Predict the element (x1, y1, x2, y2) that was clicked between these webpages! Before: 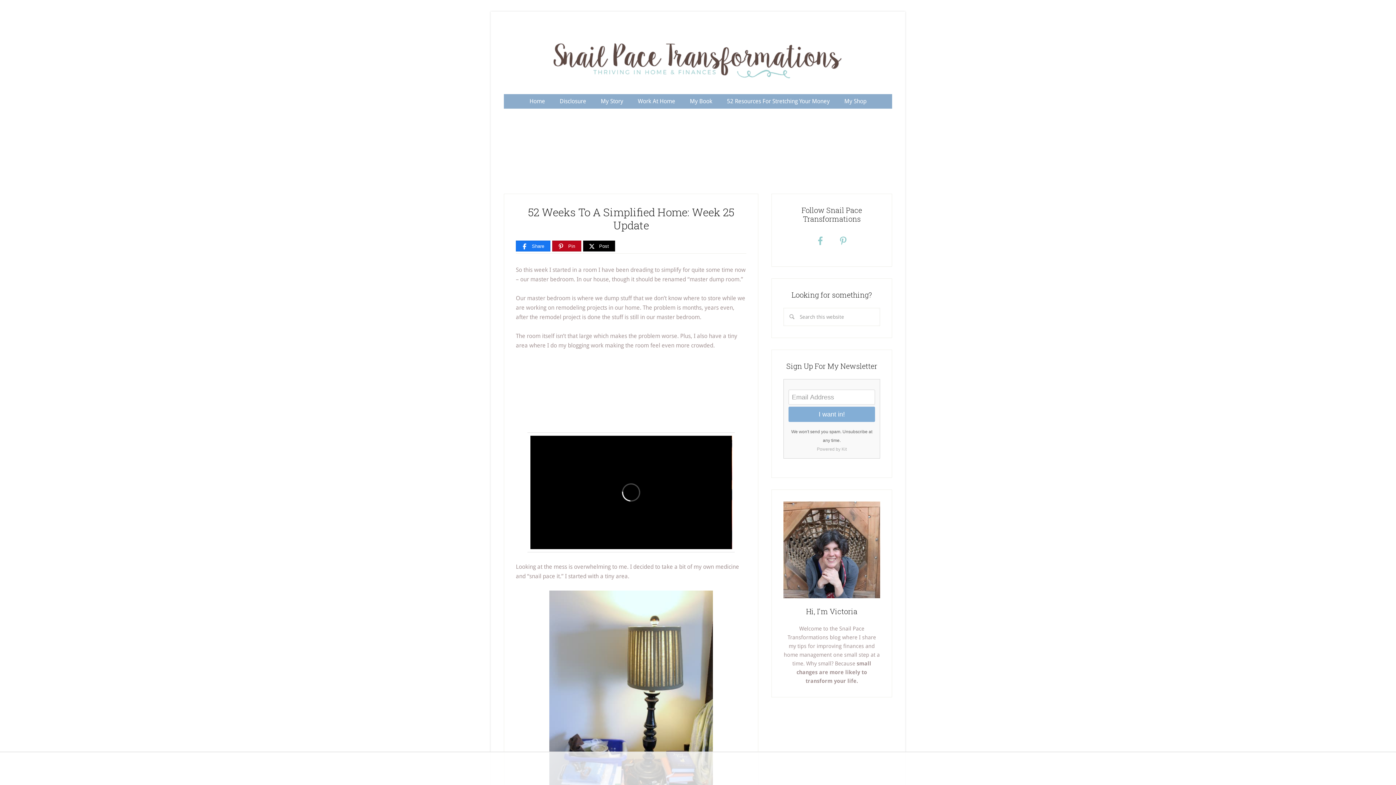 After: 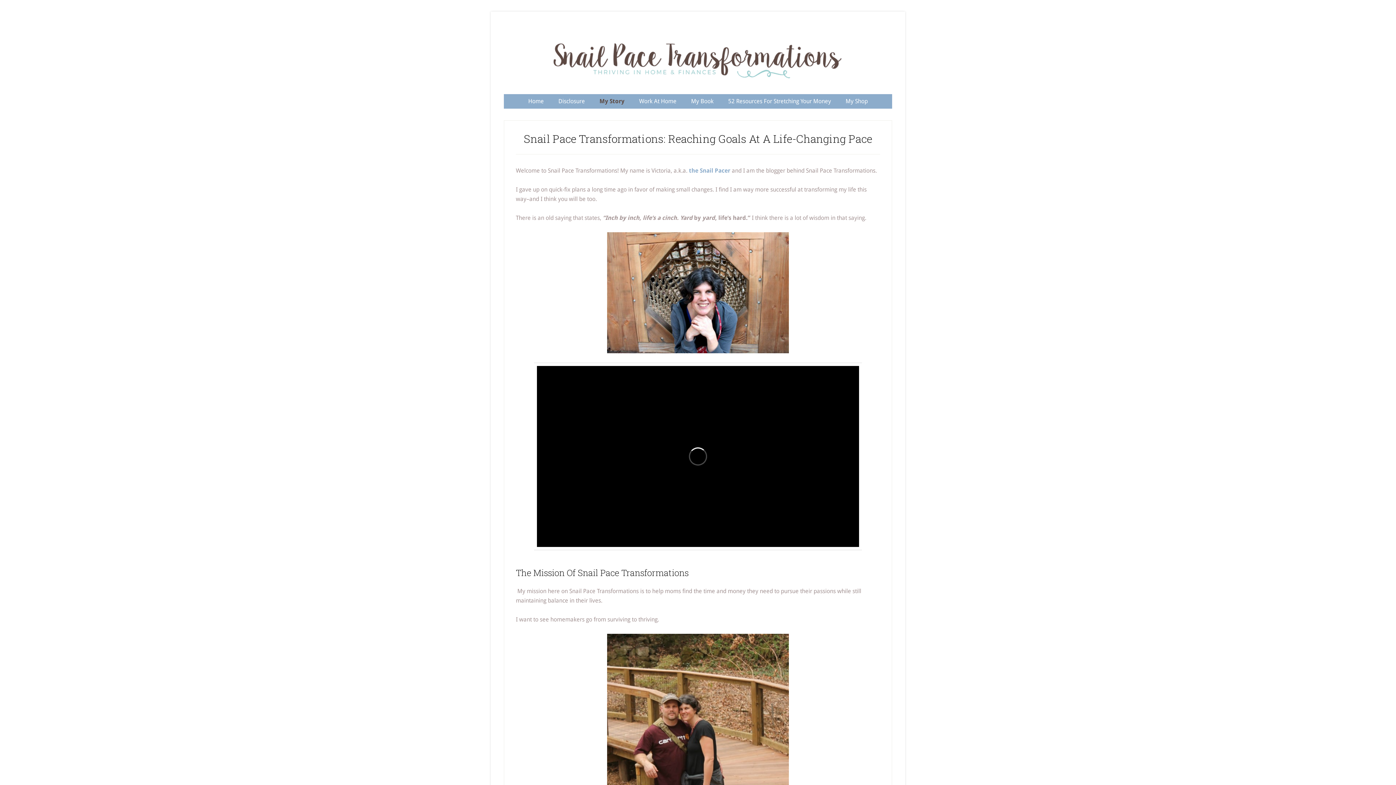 Action: label: My Story bbox: (594, 94, 630, 108)